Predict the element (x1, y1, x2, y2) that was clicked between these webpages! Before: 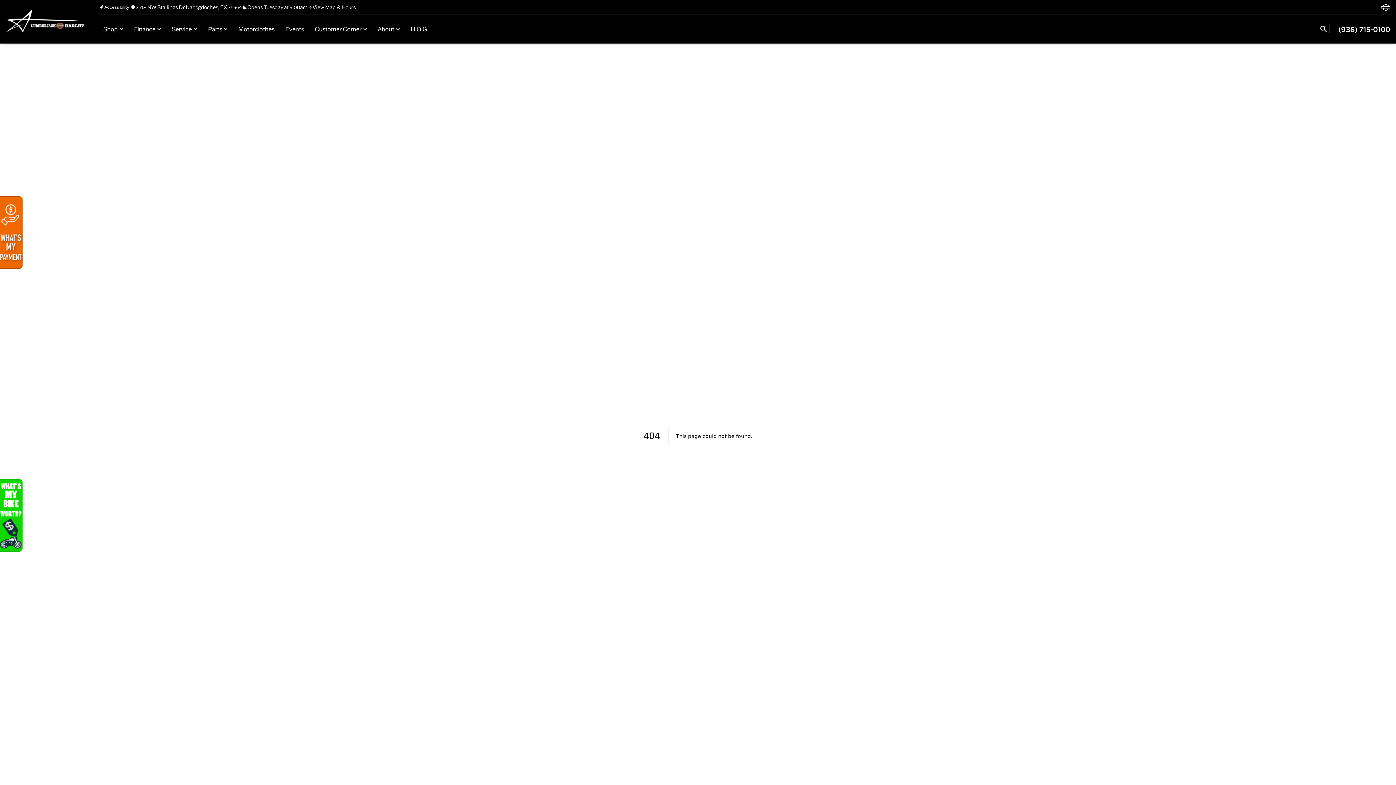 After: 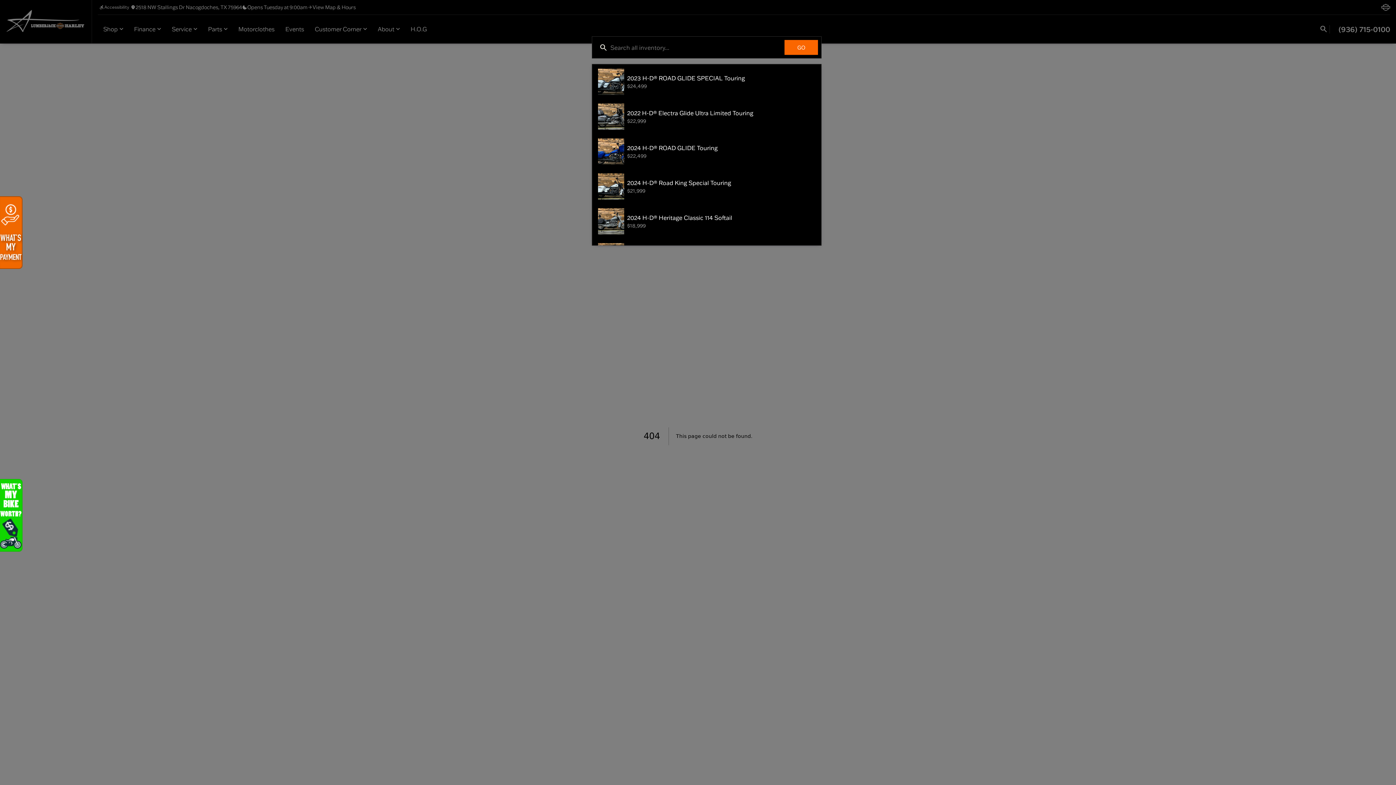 Action: bbox: (1320, 23, 1331, 34) label: Open search